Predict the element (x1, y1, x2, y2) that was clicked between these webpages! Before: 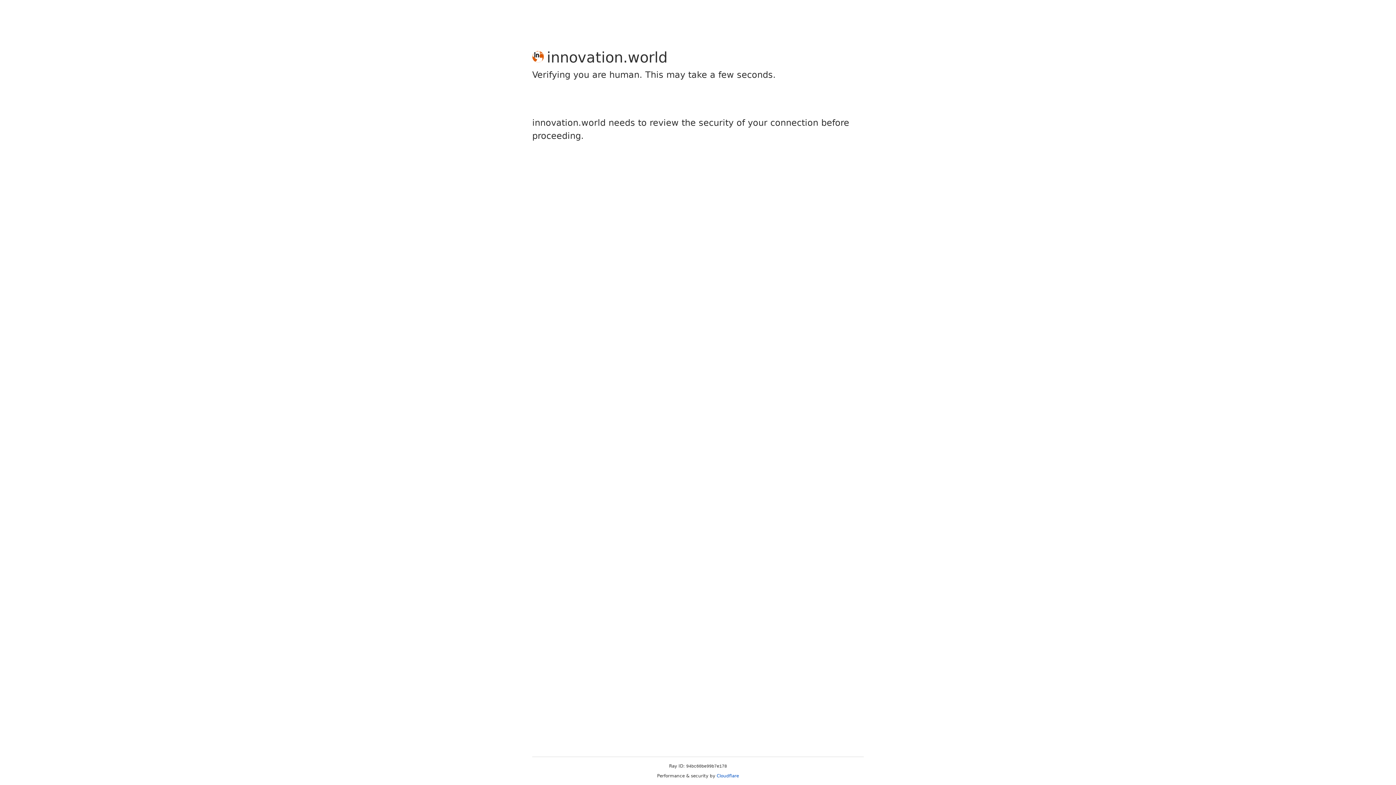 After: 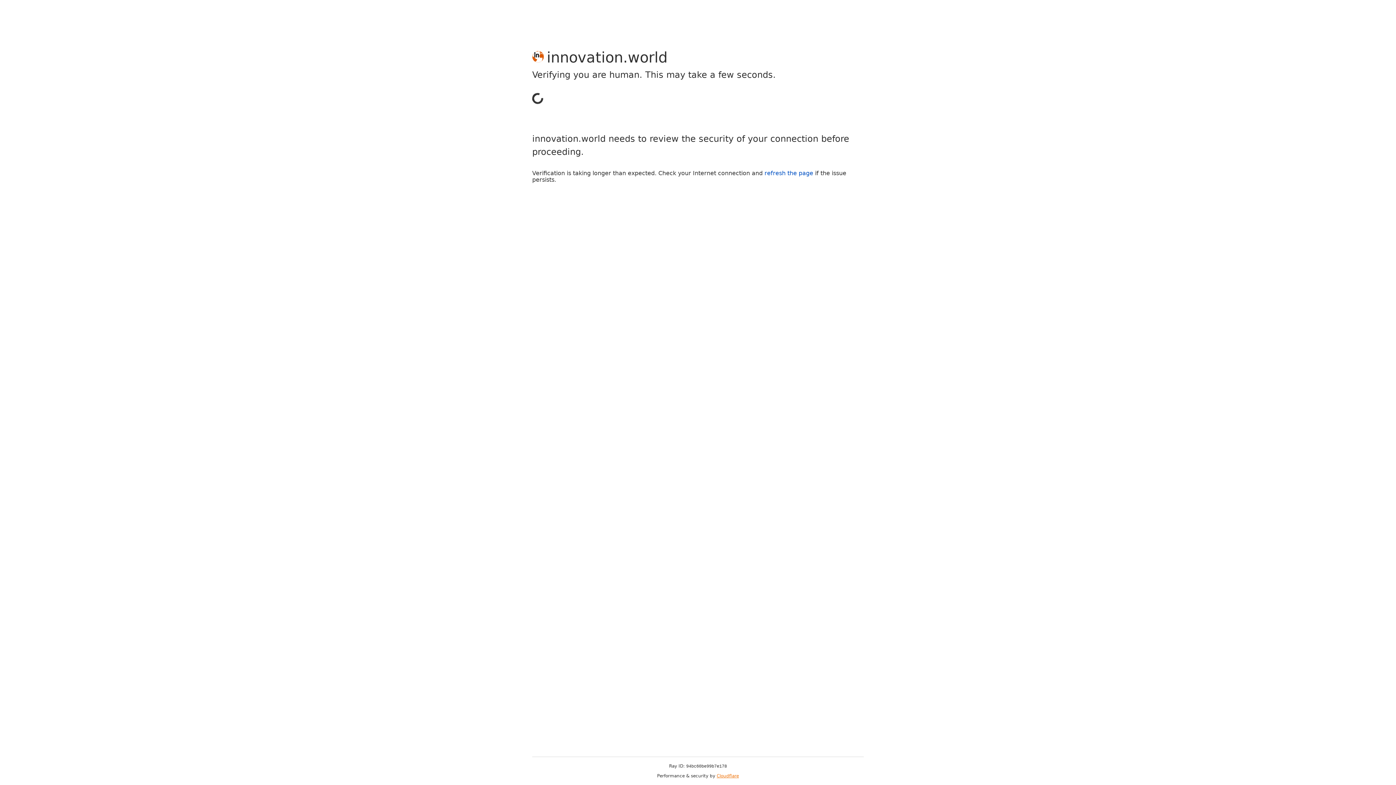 Action: label: Cloudflare bbox: (716, 773, 739, 778)